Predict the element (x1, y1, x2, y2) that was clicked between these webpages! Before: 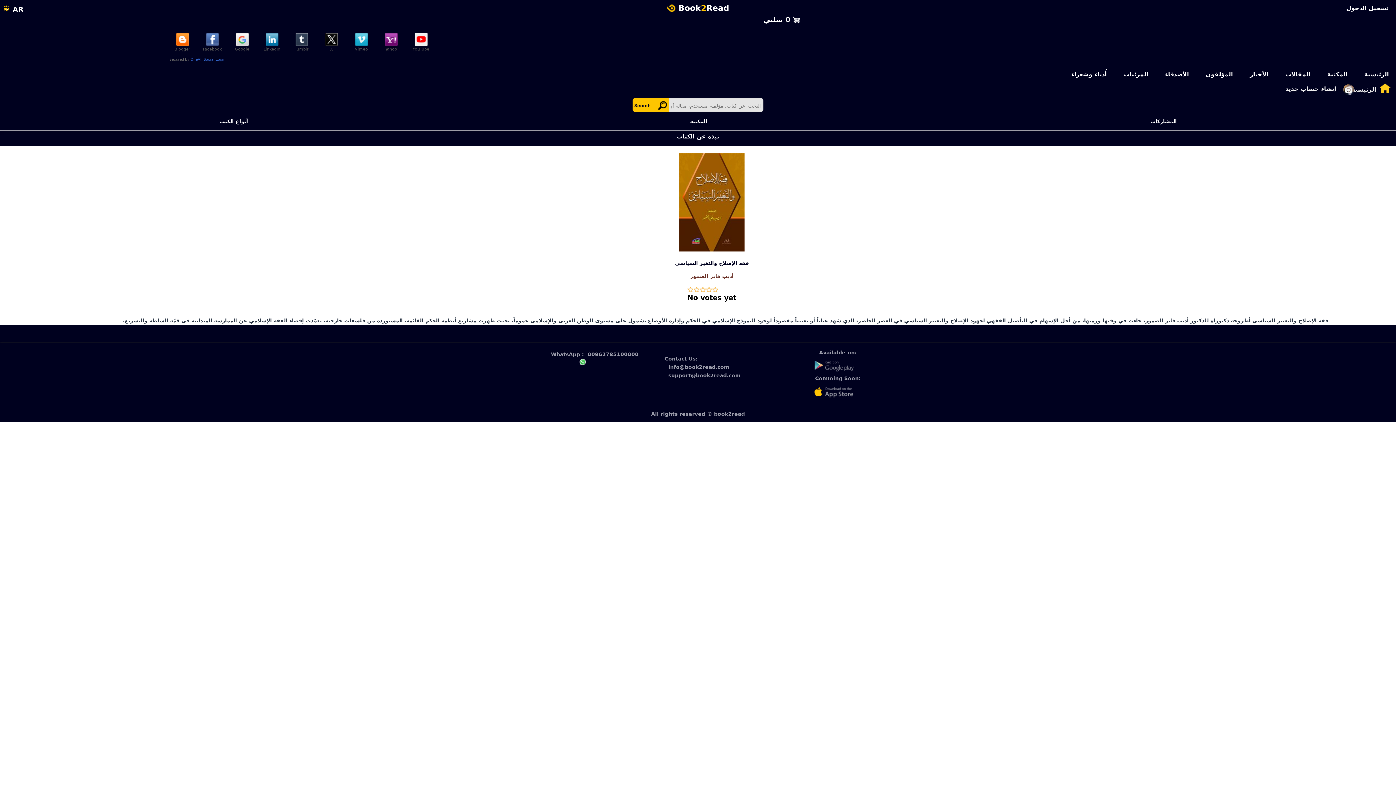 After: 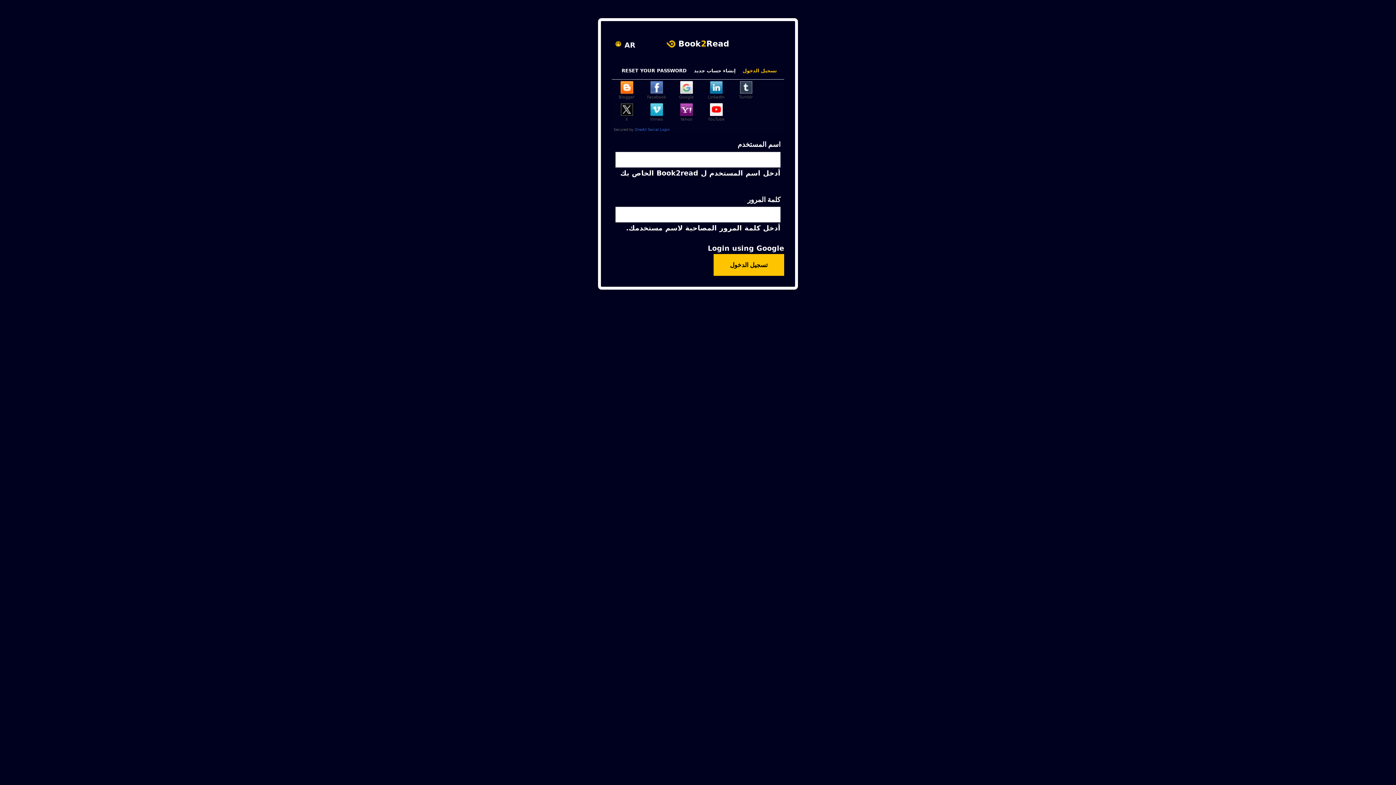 Action: label: تسجيل الدخول bbox: (1339, 0, 1396, 16)